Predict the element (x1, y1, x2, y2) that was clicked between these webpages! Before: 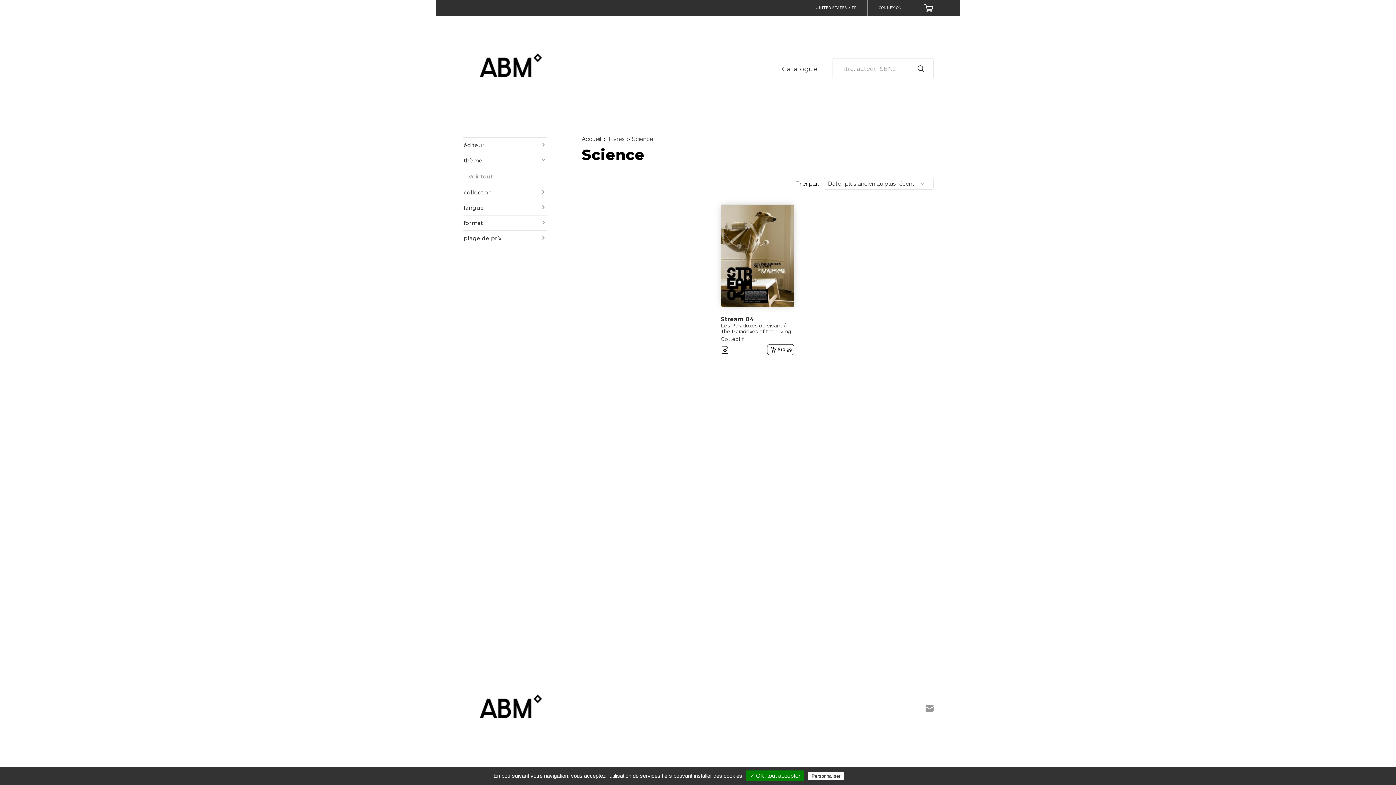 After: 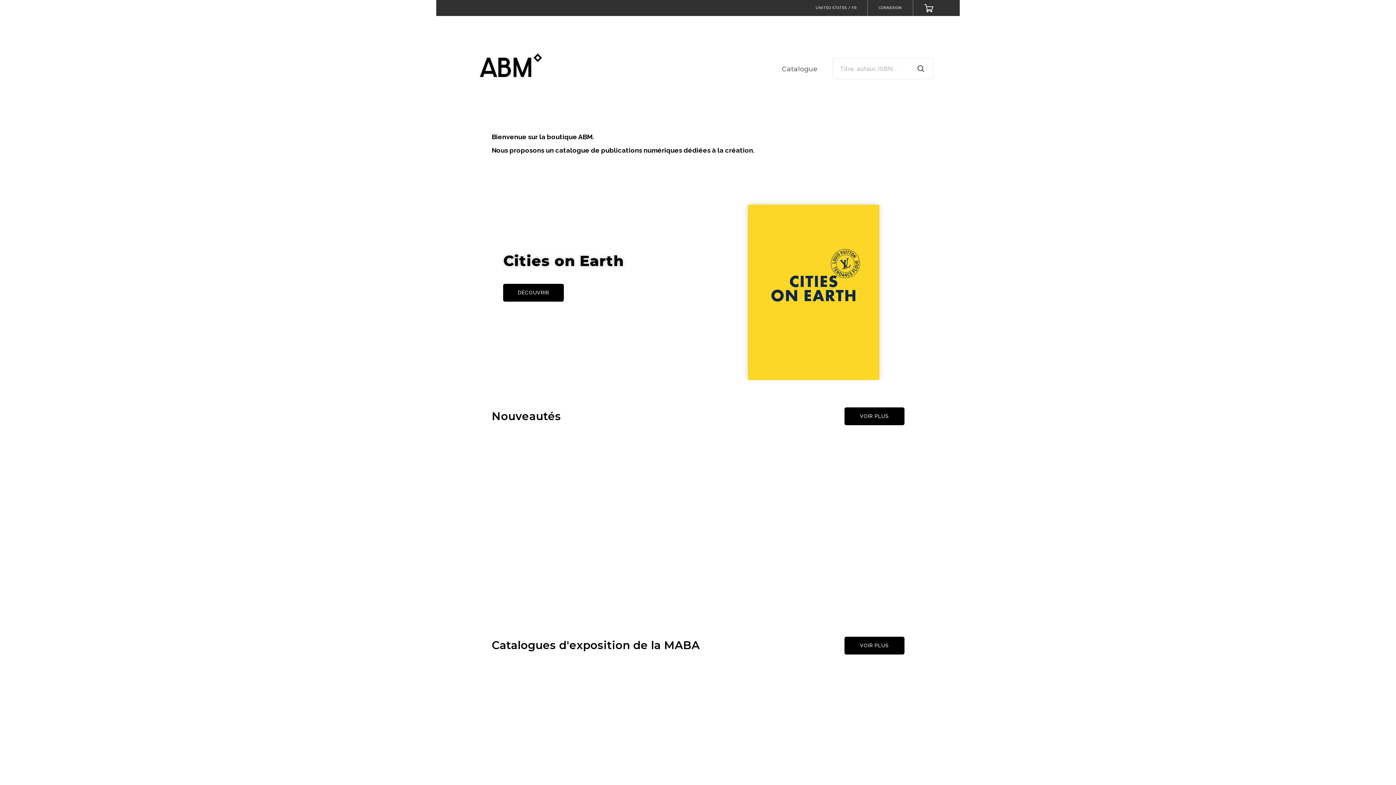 Action: bbox: (462, 64, 553, 71)